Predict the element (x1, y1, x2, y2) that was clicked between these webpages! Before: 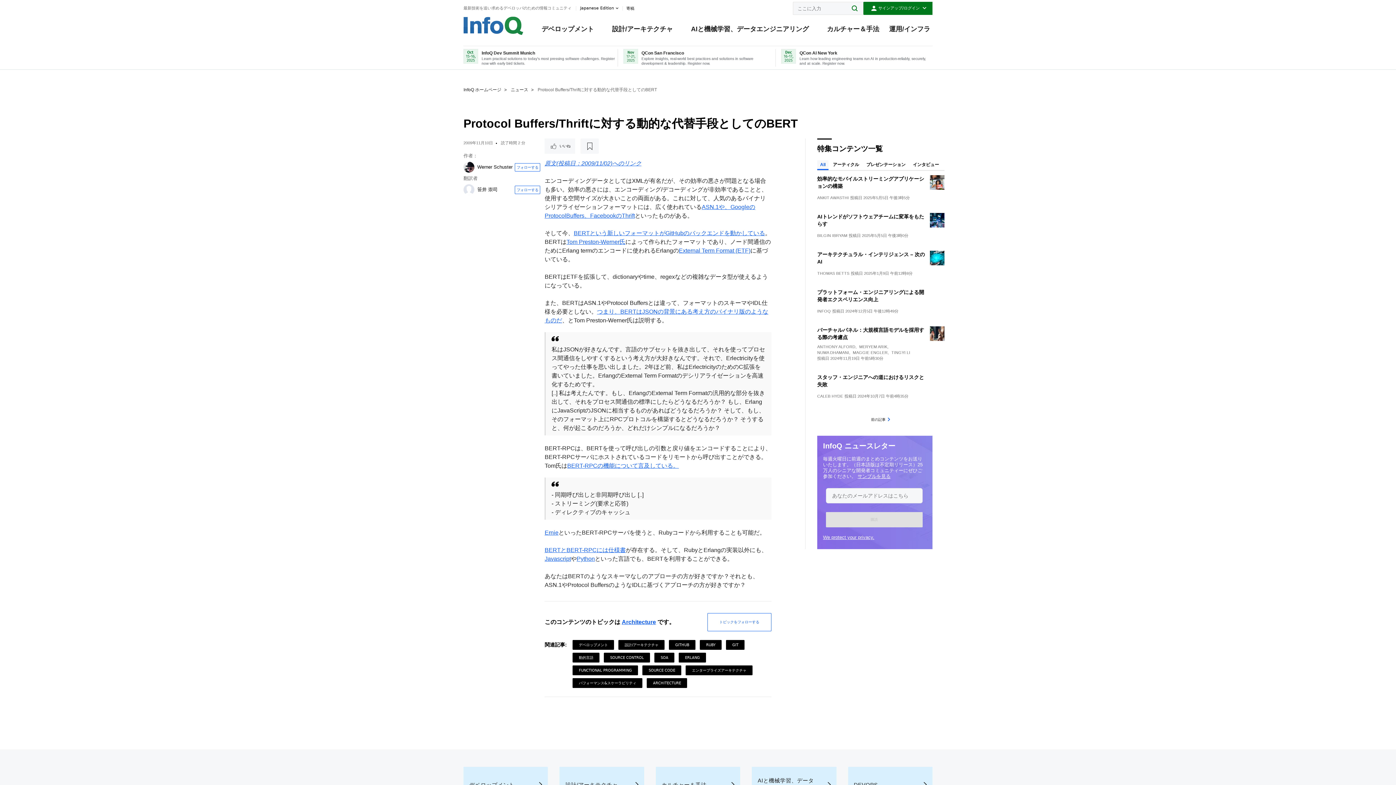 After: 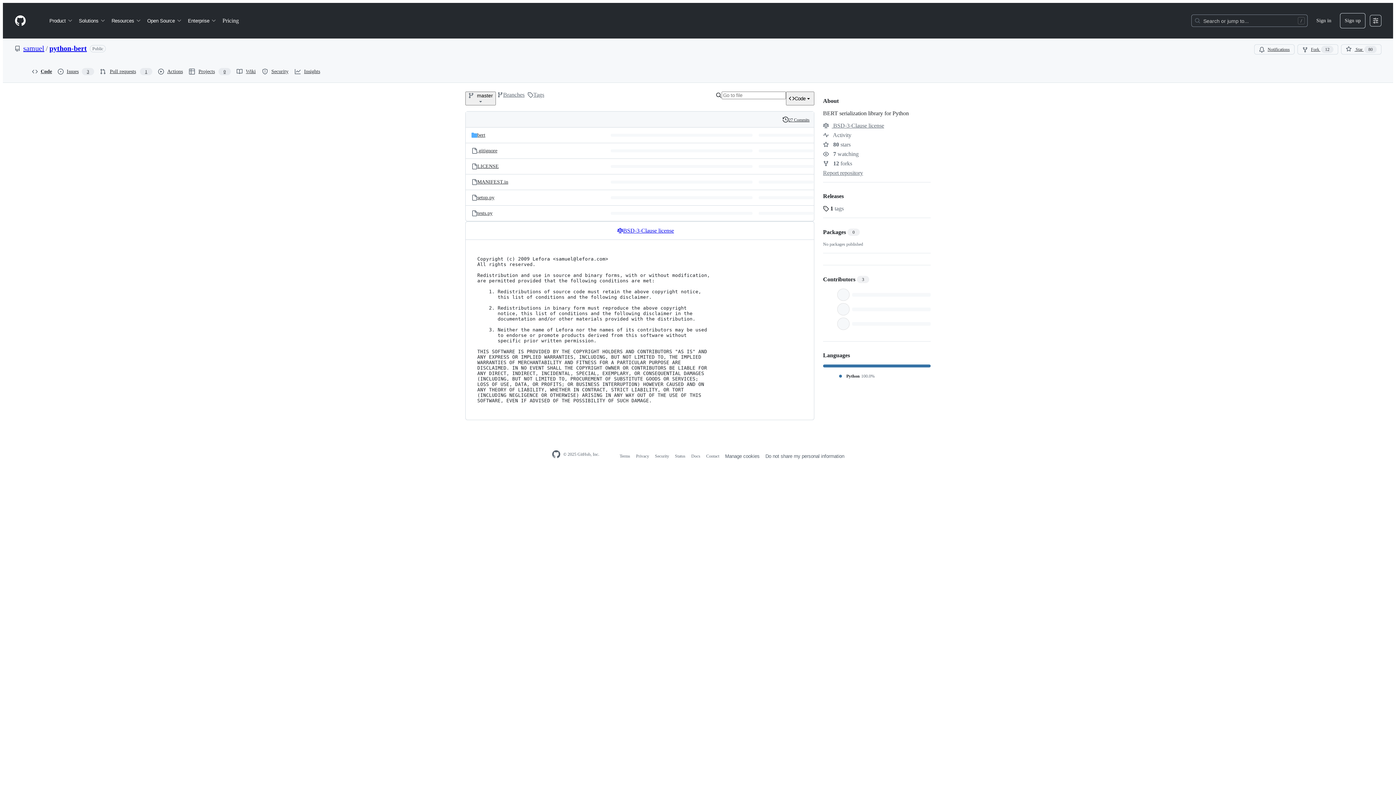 Action: bbox: (576, 556, 595, 562) label: Python